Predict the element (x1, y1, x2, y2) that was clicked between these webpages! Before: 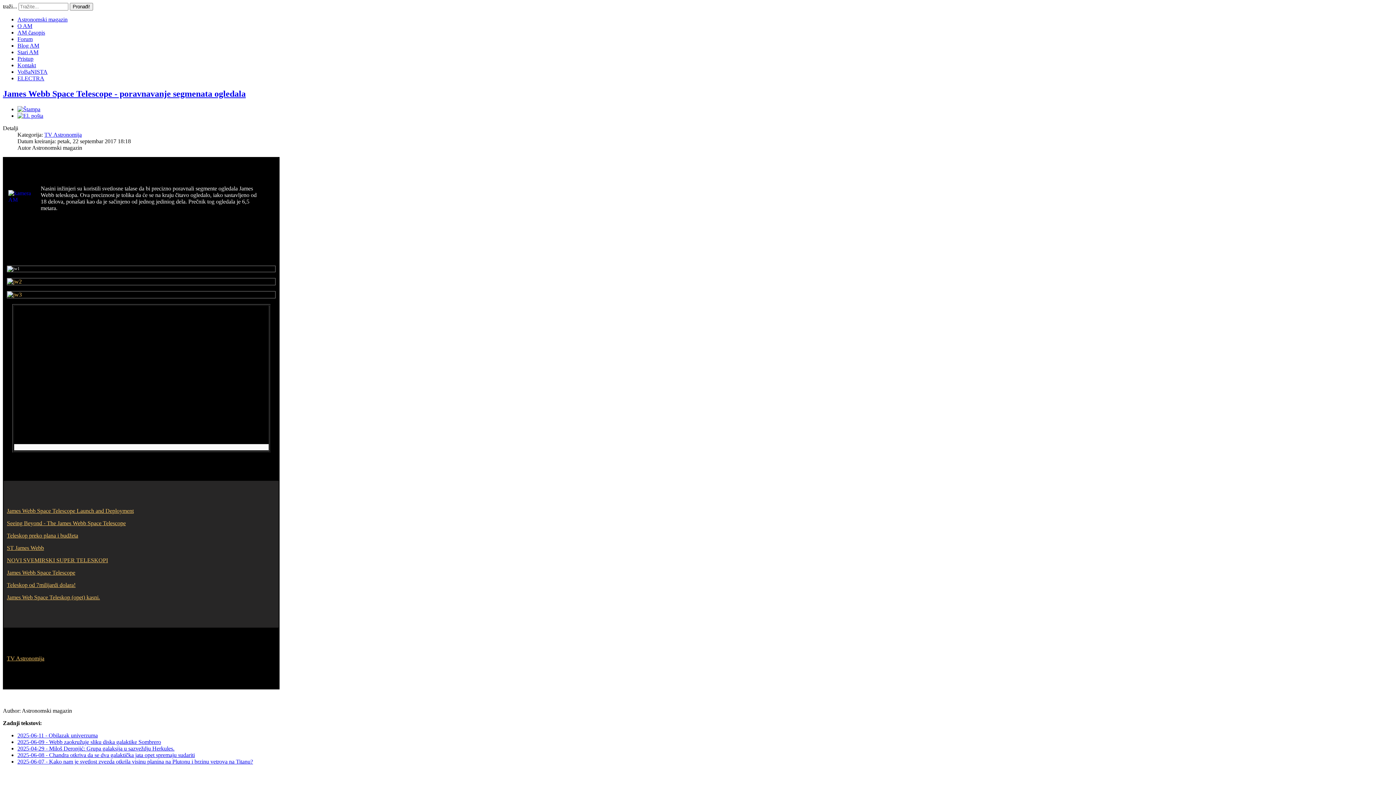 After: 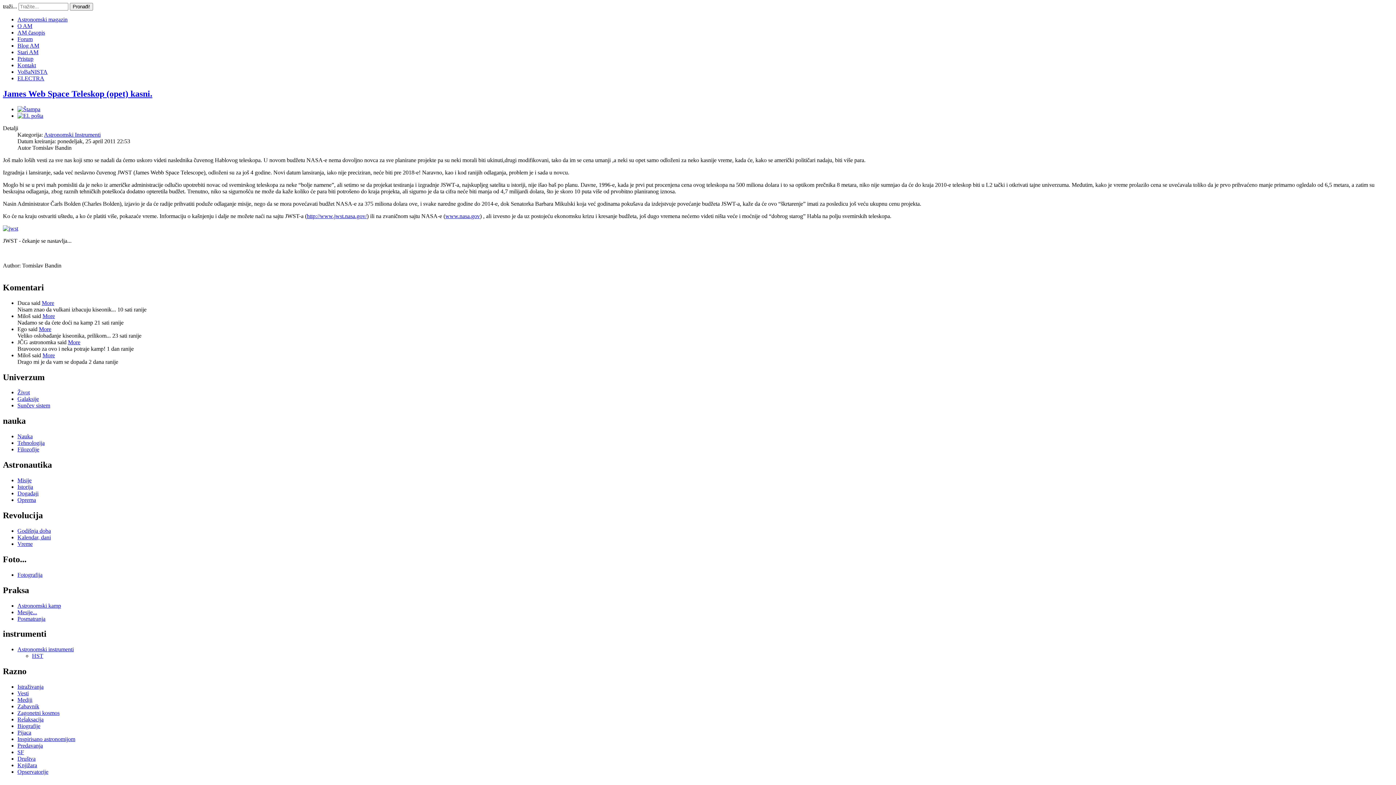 Action: label: James Web Space Teleskop (opet) kasni. bbox: (6, 594, 100, 600)